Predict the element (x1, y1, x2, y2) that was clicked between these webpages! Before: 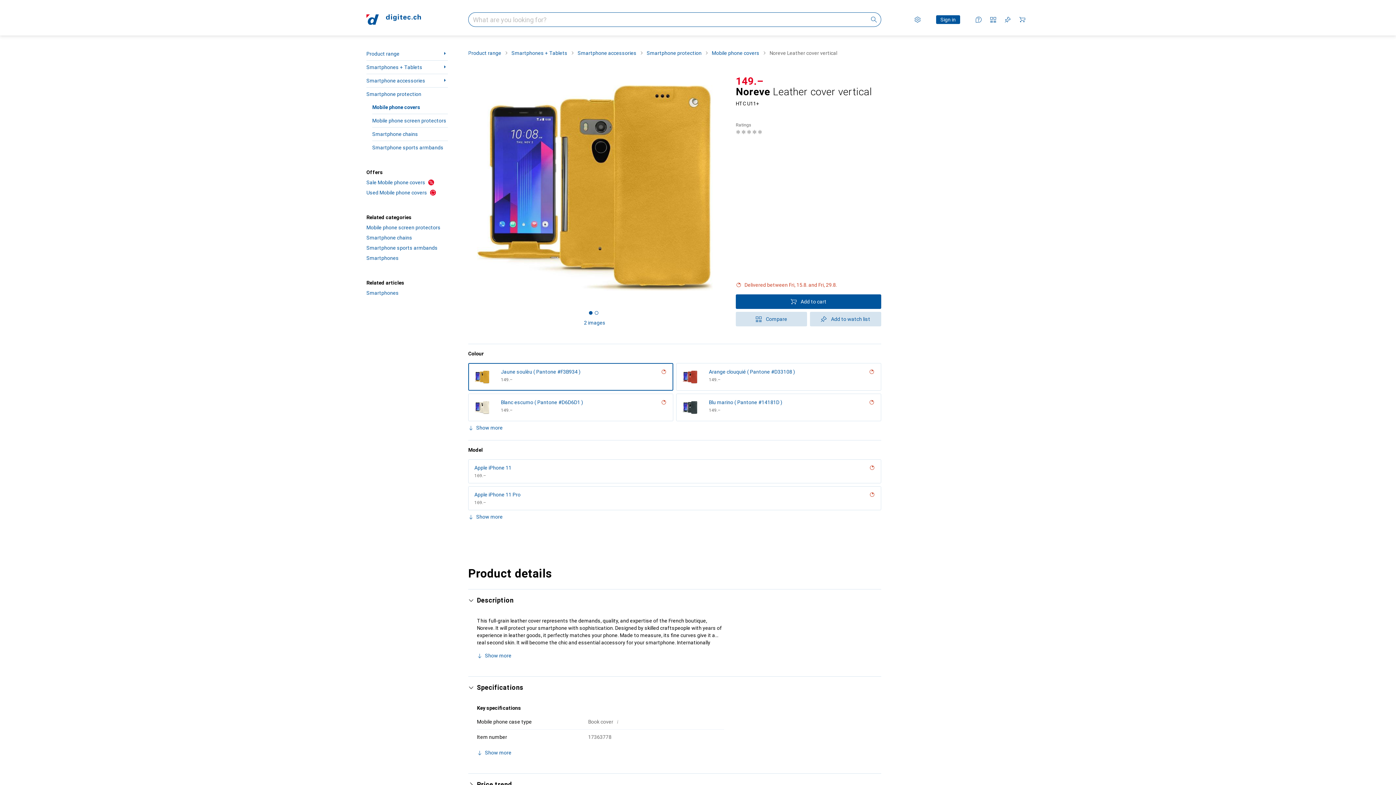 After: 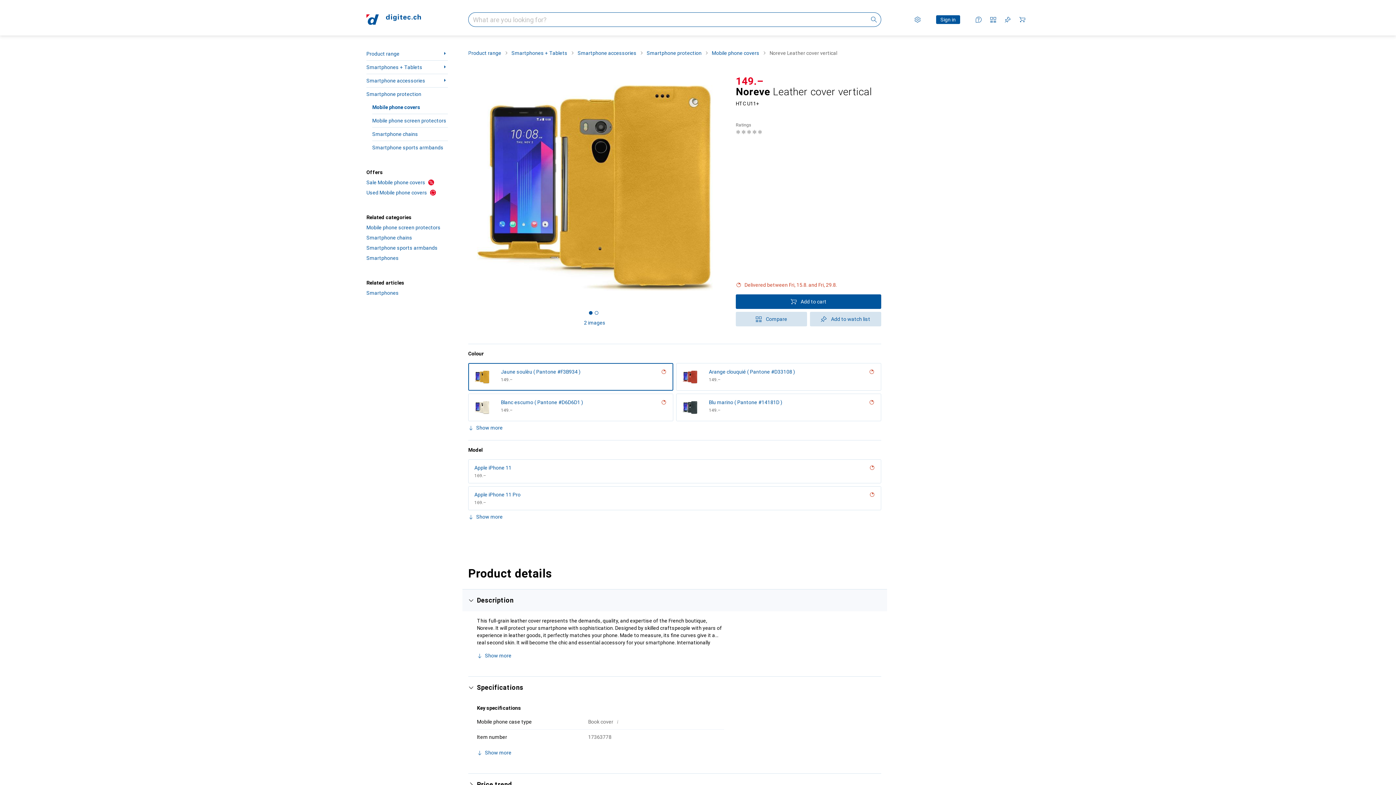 Action: bbox: (462, 589, 887, 611) label: Description